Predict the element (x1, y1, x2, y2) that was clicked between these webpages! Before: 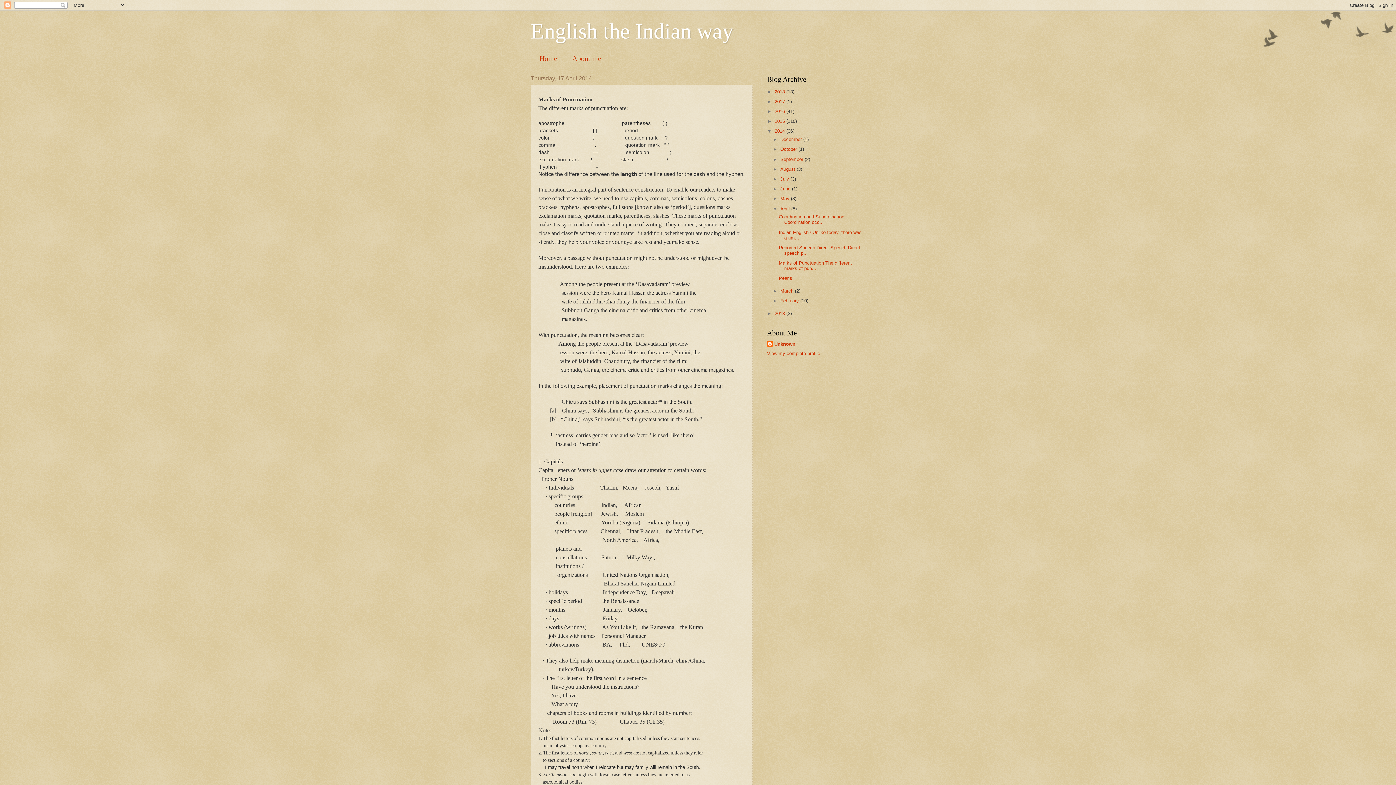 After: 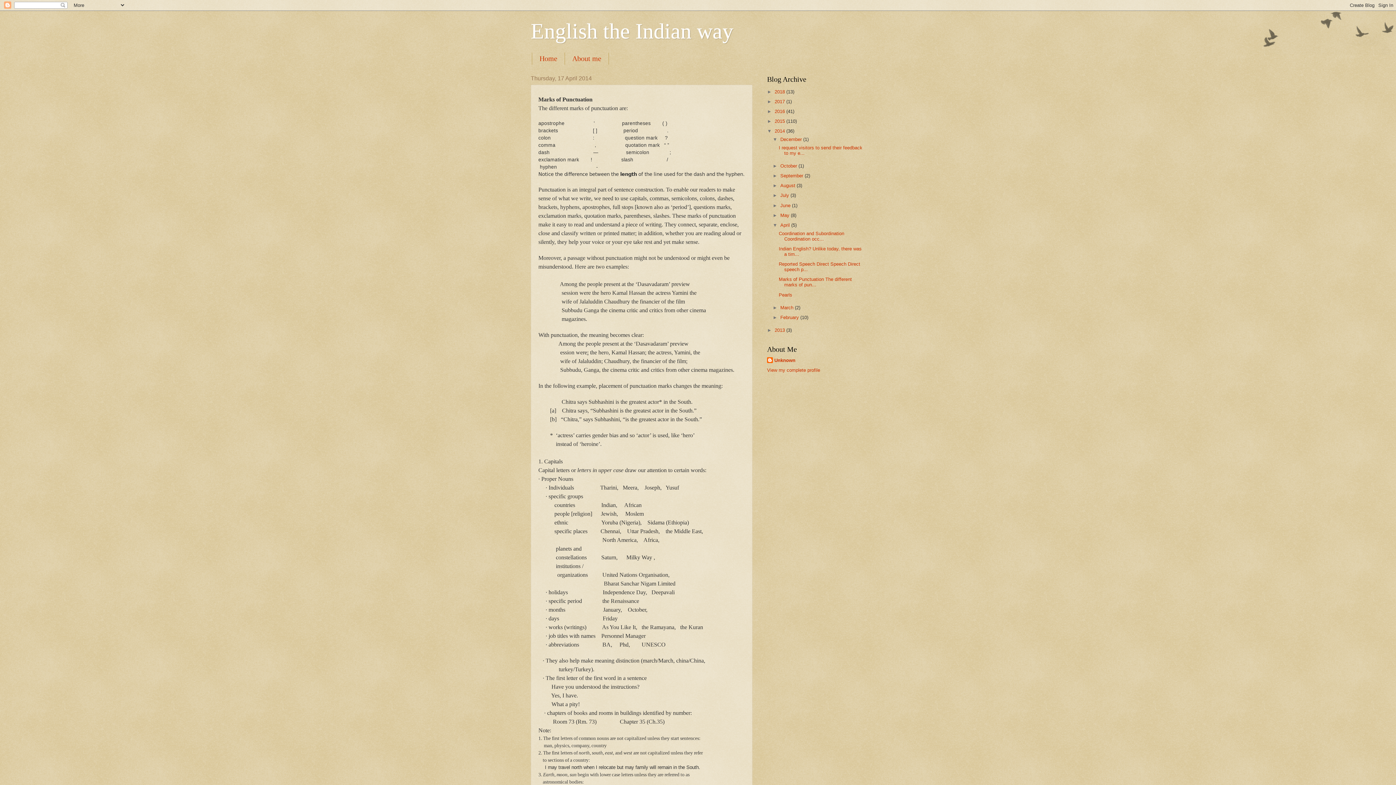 Action: label: ►   bbox: (772, 136, 780, 142)